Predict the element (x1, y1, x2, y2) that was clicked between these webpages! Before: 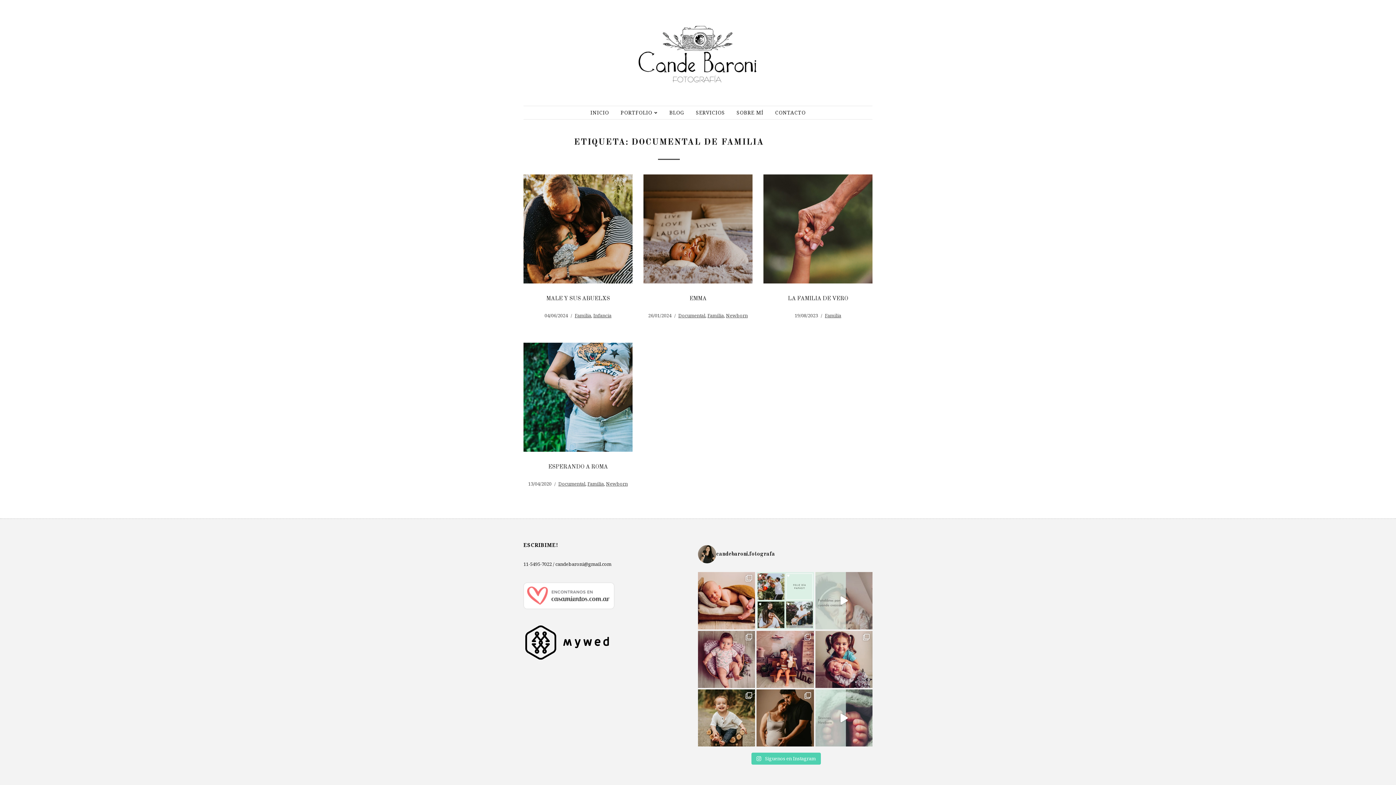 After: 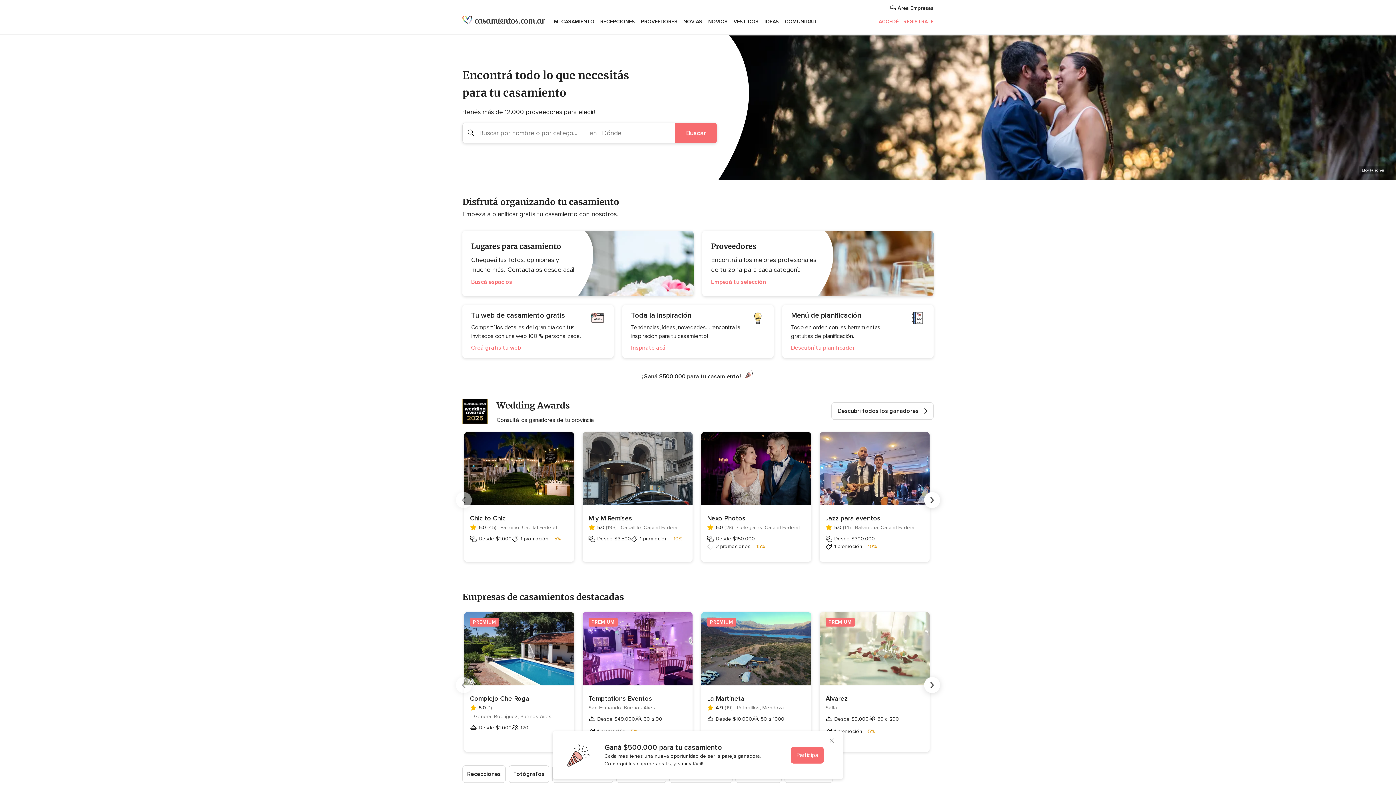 Action: bbox: (523, 592, 614, 599)